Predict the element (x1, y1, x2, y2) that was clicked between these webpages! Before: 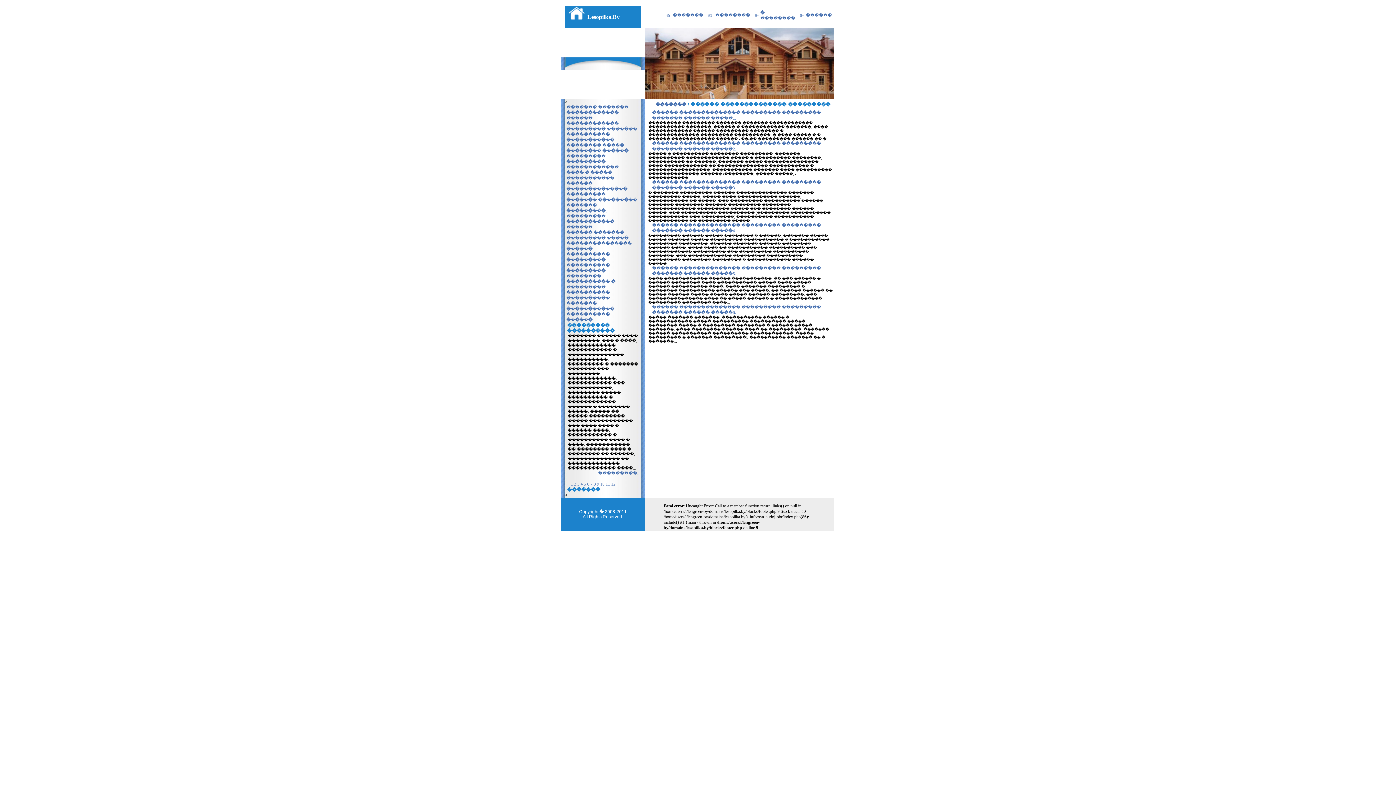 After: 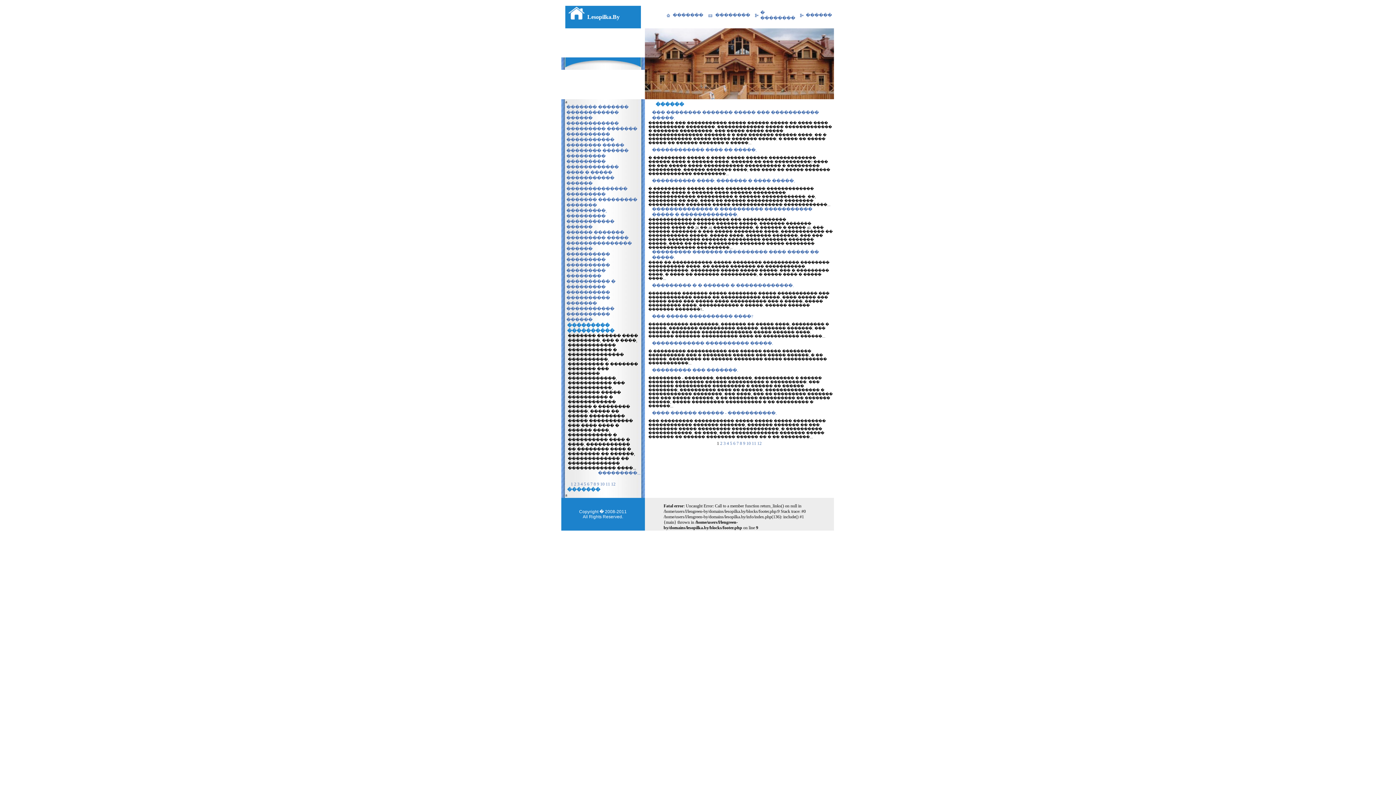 Action: label: ������ bbox: (806, 12, 832, 17)